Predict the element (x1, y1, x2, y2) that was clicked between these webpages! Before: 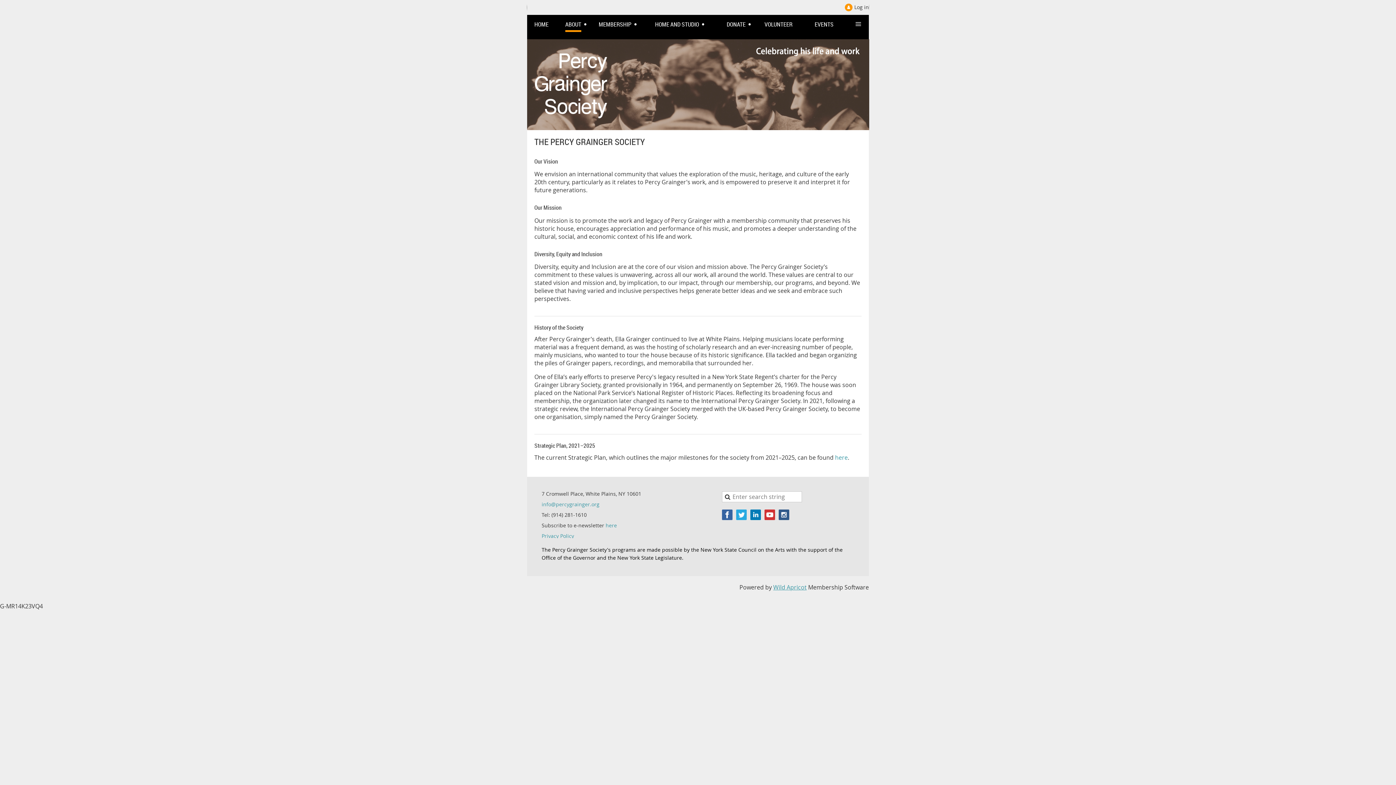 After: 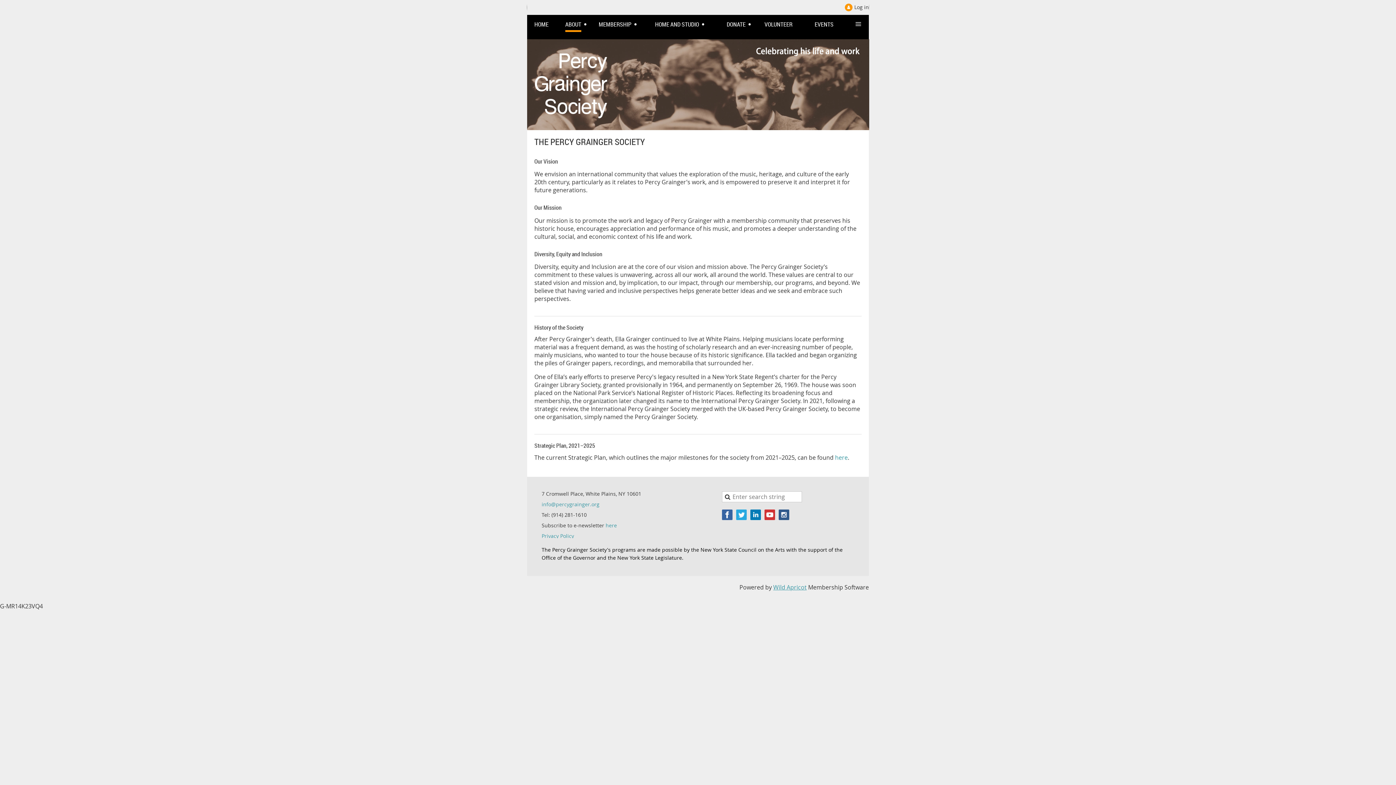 Action: bbox: (764, 509, 775, 520)